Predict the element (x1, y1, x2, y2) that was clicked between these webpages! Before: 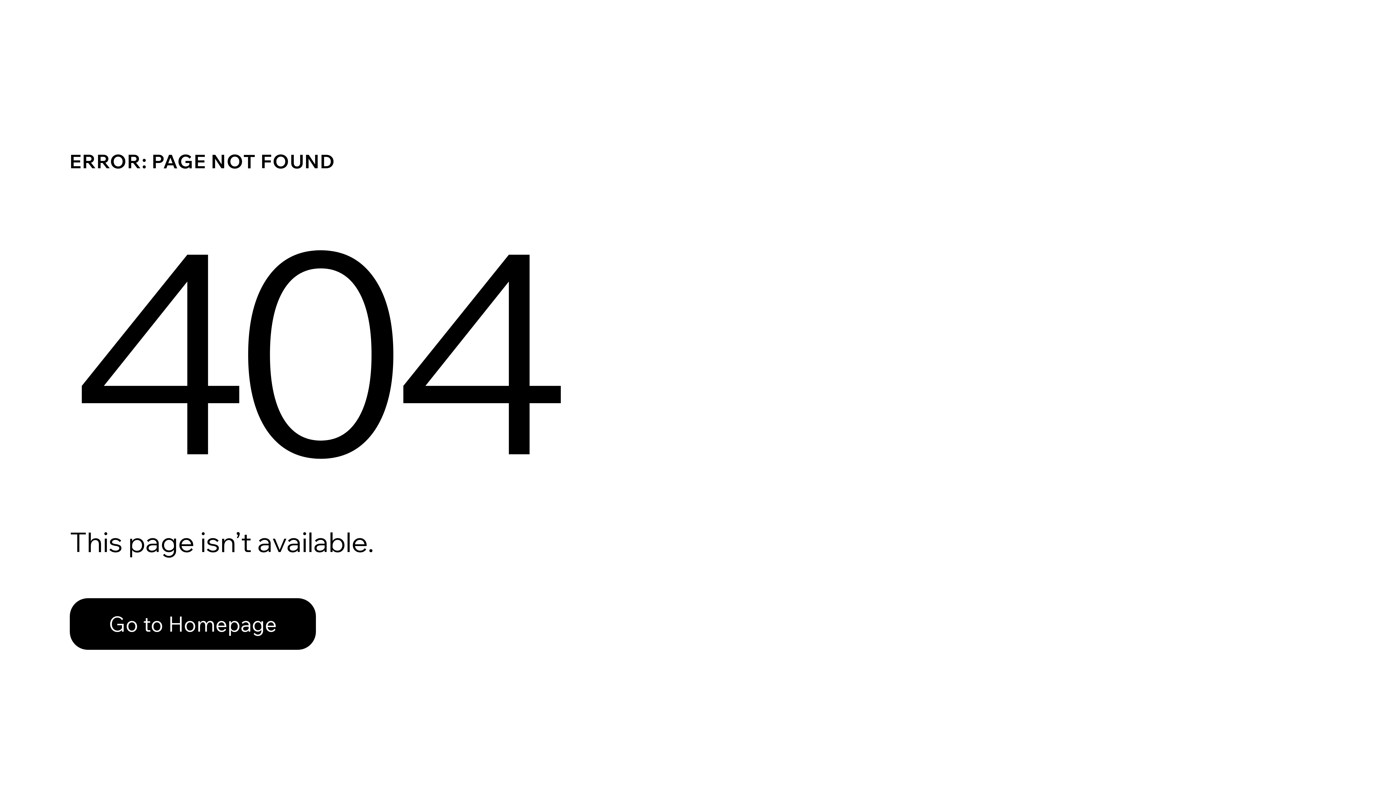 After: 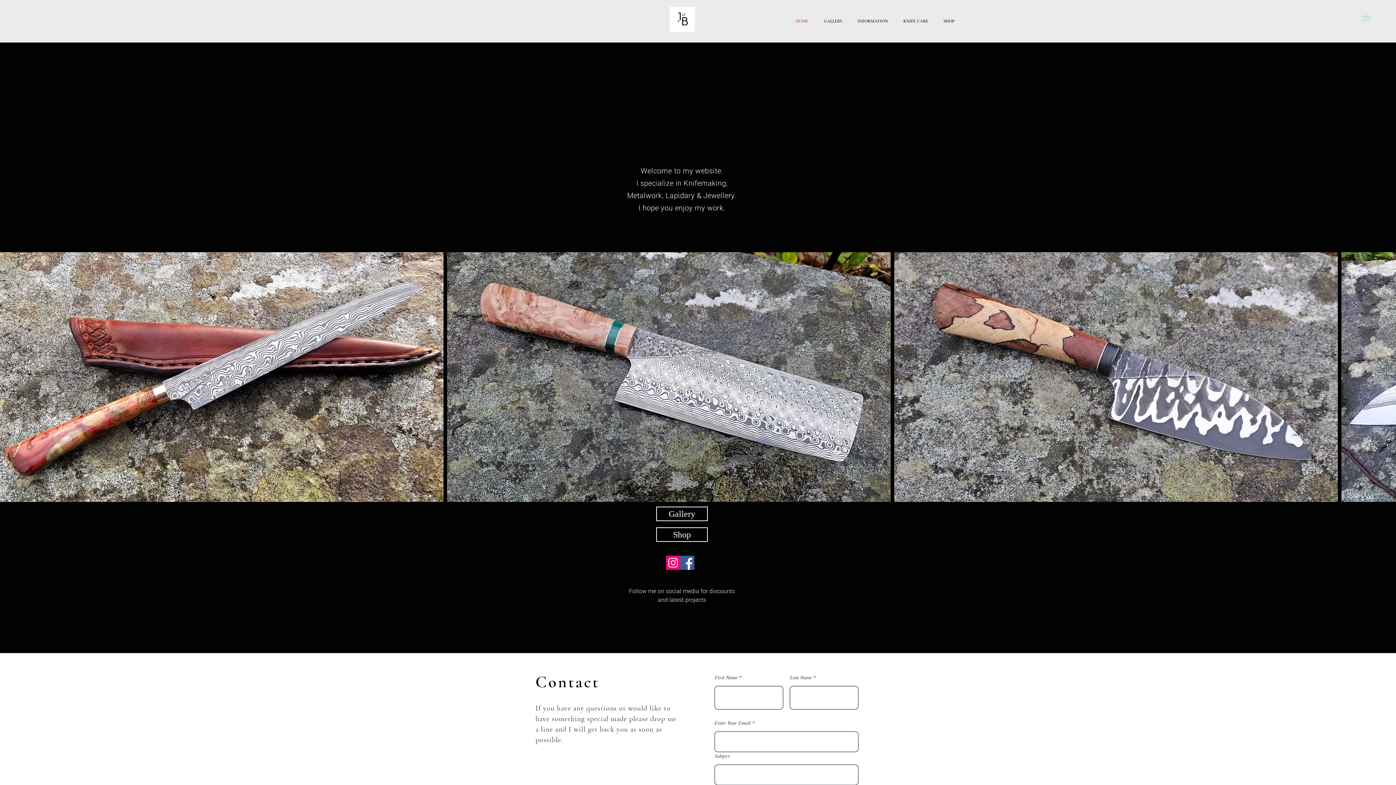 Action: label: Go to Homepage bbox: (69, 598, 316, 650)